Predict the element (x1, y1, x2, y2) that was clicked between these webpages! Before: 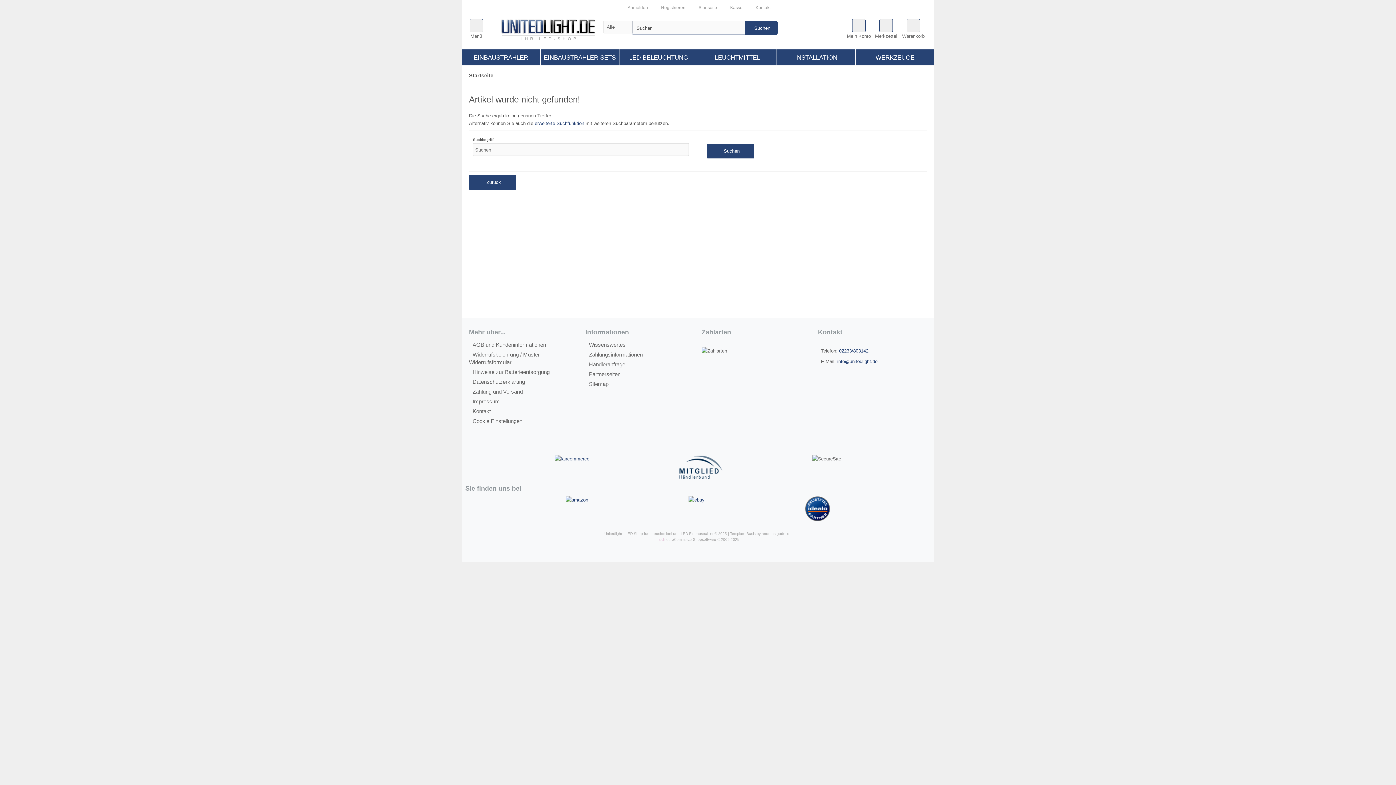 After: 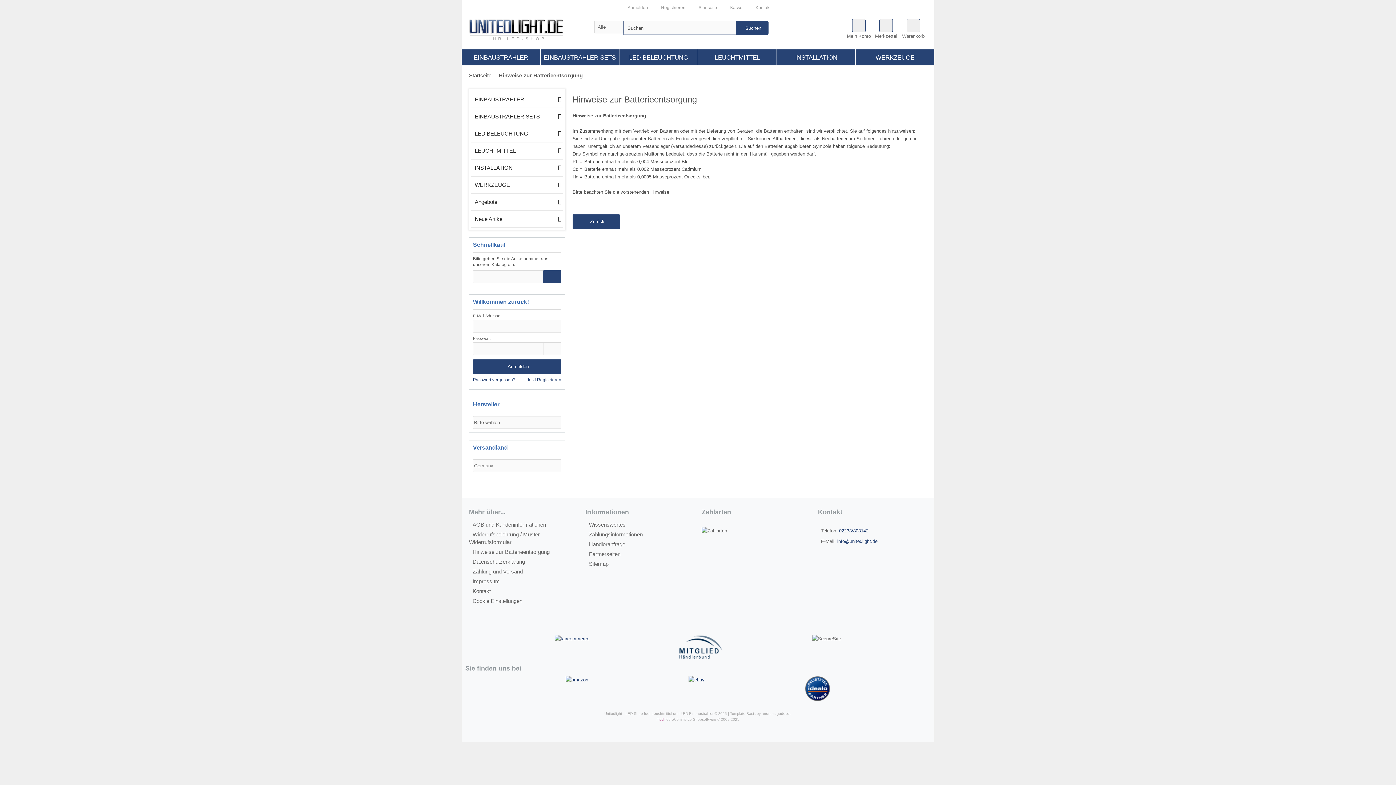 Action: bbox: (469, 367, 578, 377) label: Hinweise zur Batterieentsorgung